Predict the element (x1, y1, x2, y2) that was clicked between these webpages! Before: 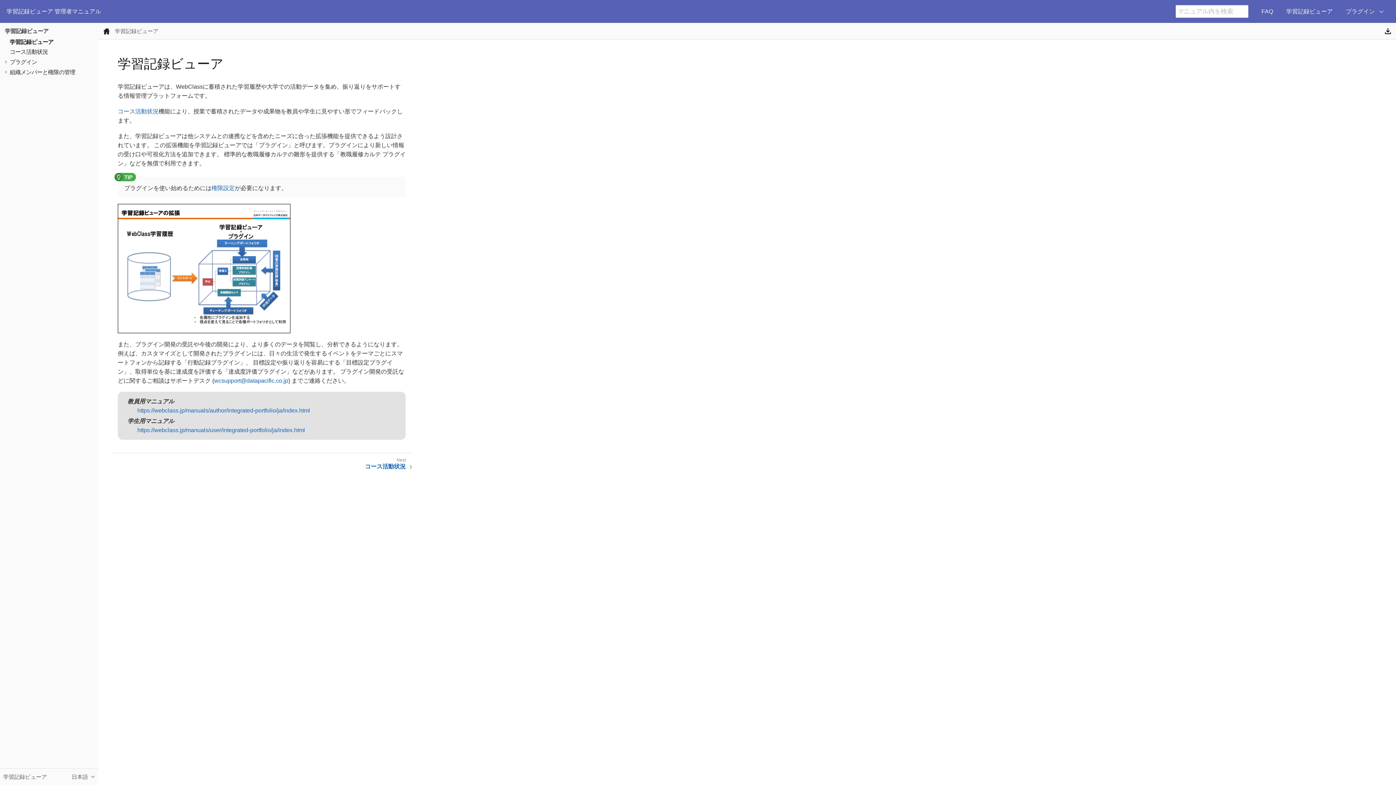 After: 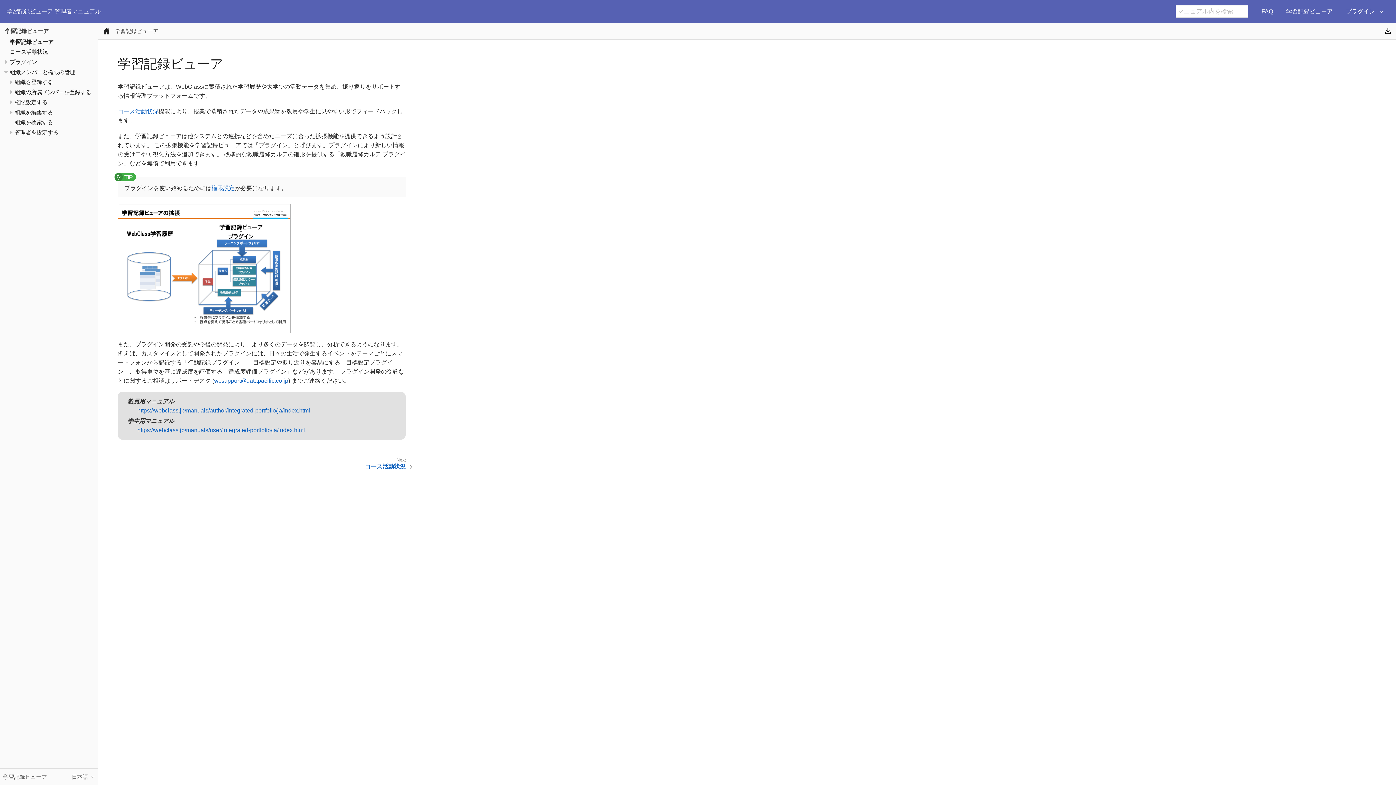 Action: bbox: (2, 68, 9, 75)